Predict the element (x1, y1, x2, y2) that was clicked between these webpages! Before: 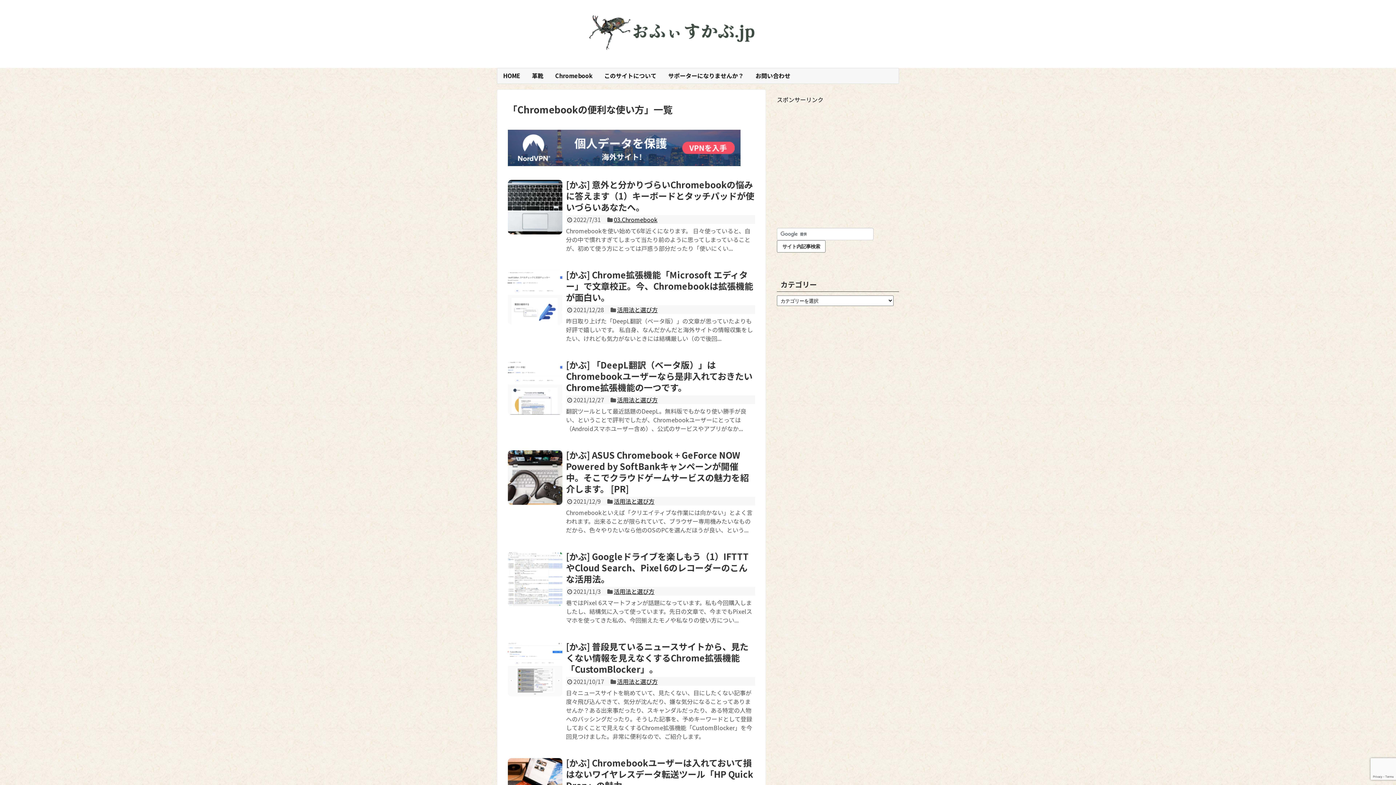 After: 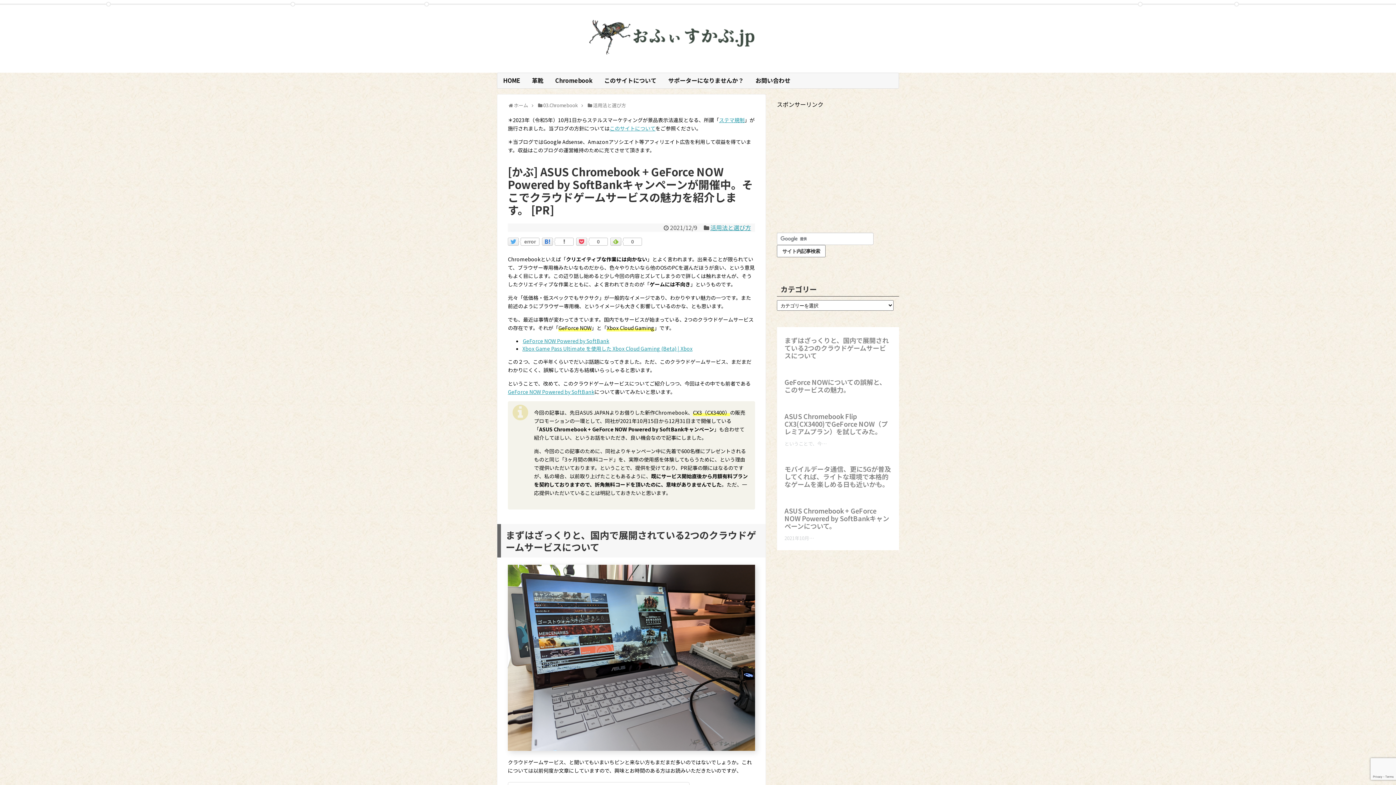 Action: bbox: (508, 450, 562, 505)